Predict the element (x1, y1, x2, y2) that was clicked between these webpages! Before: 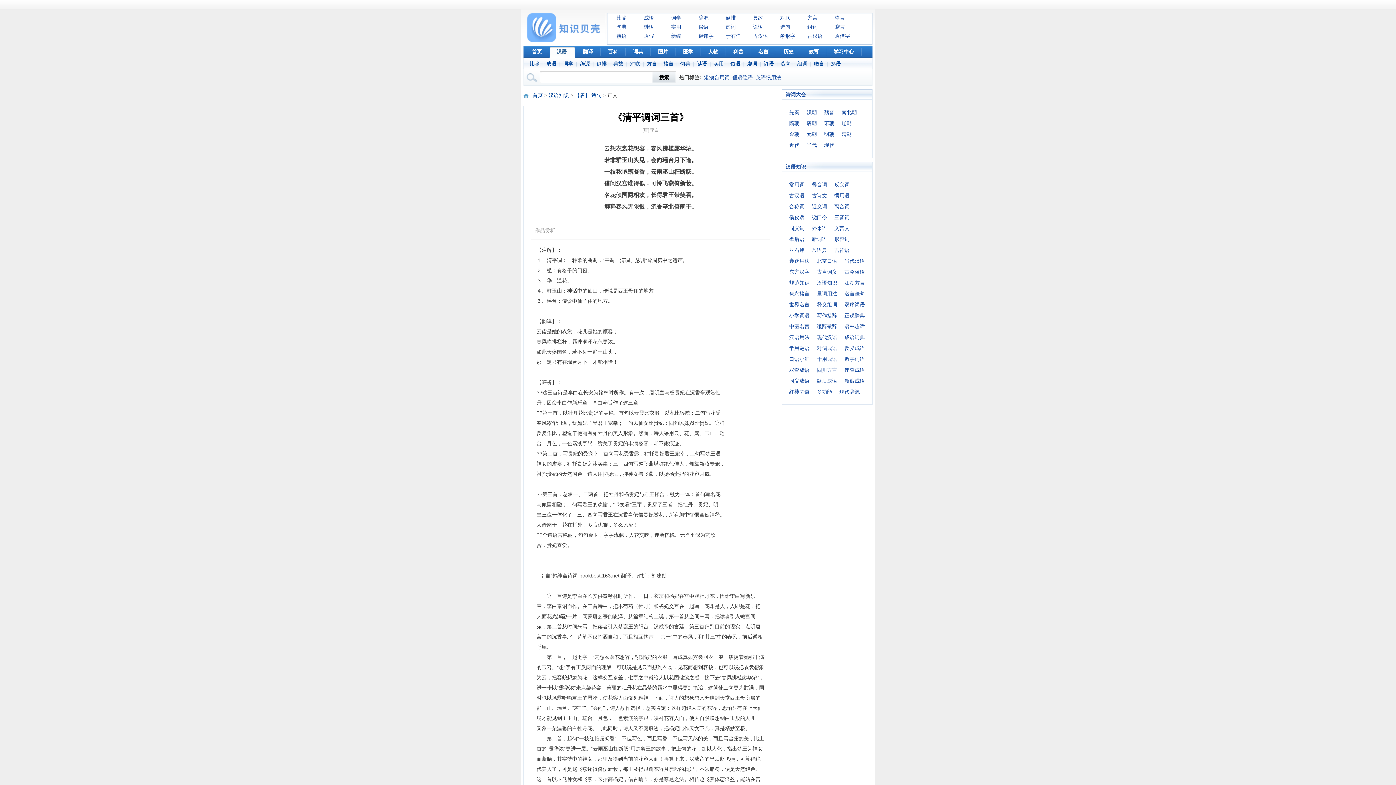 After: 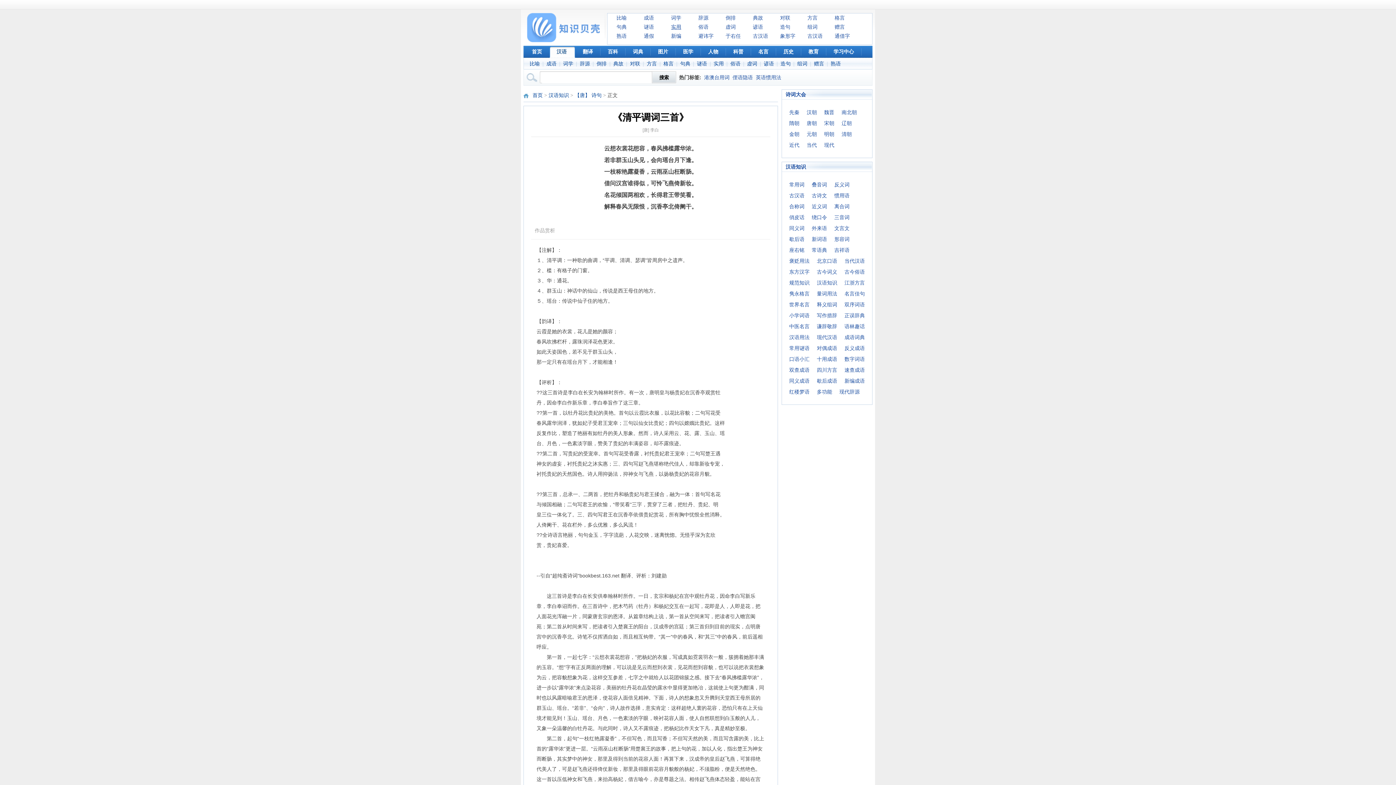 Action: label: 实用 bbox: (671, 24, 681, 29)